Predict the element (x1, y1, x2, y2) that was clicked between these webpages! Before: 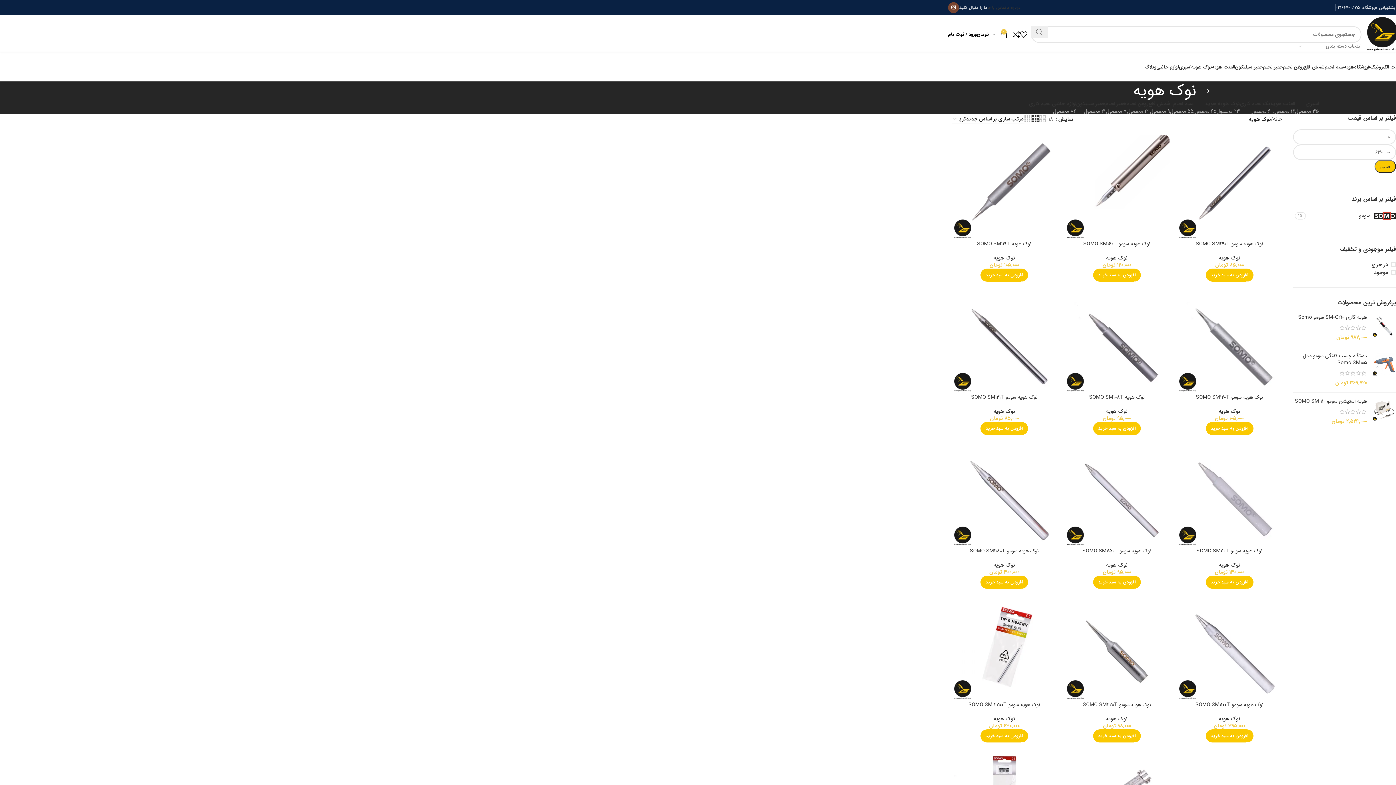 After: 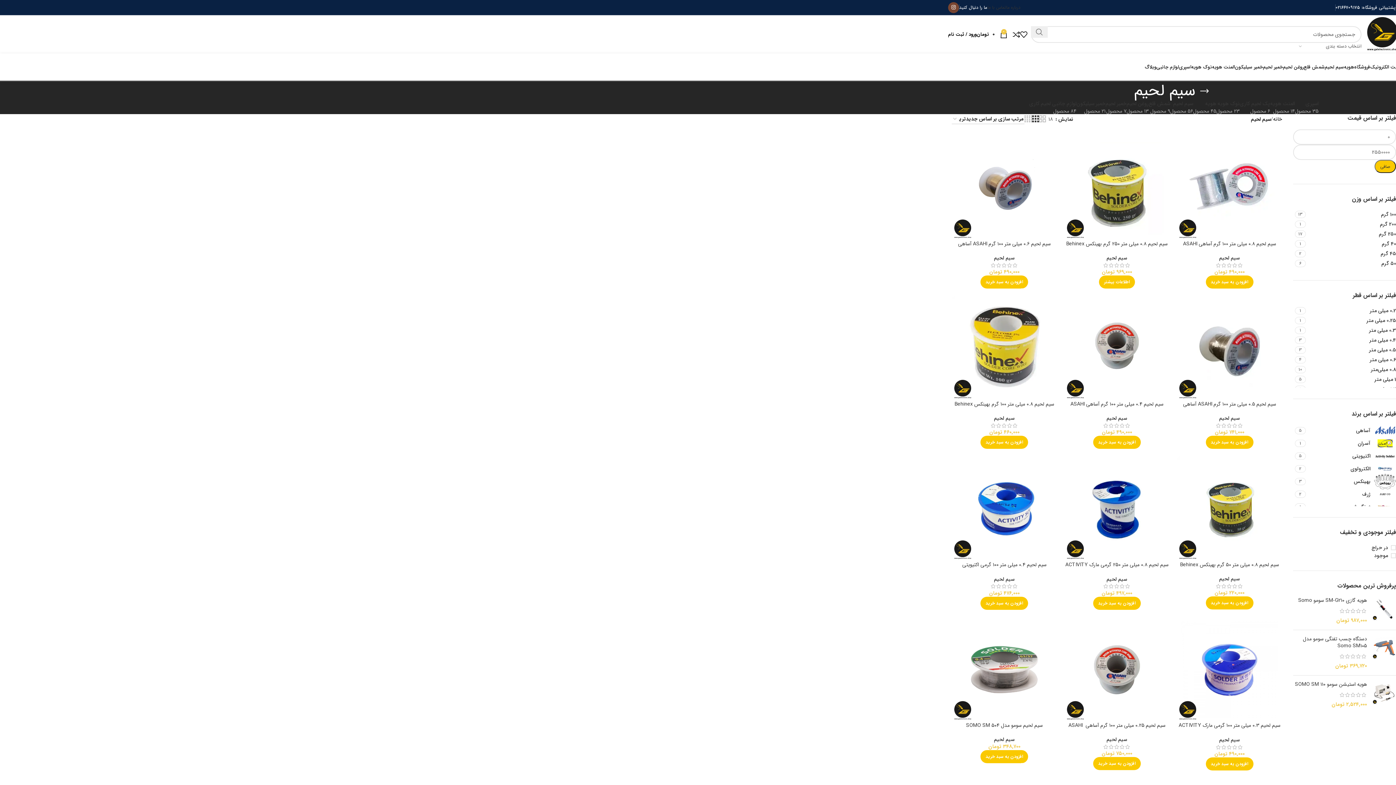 Action: bbox: (1170, 100, 1193, 114) label: سیم لحیم
55 محصول